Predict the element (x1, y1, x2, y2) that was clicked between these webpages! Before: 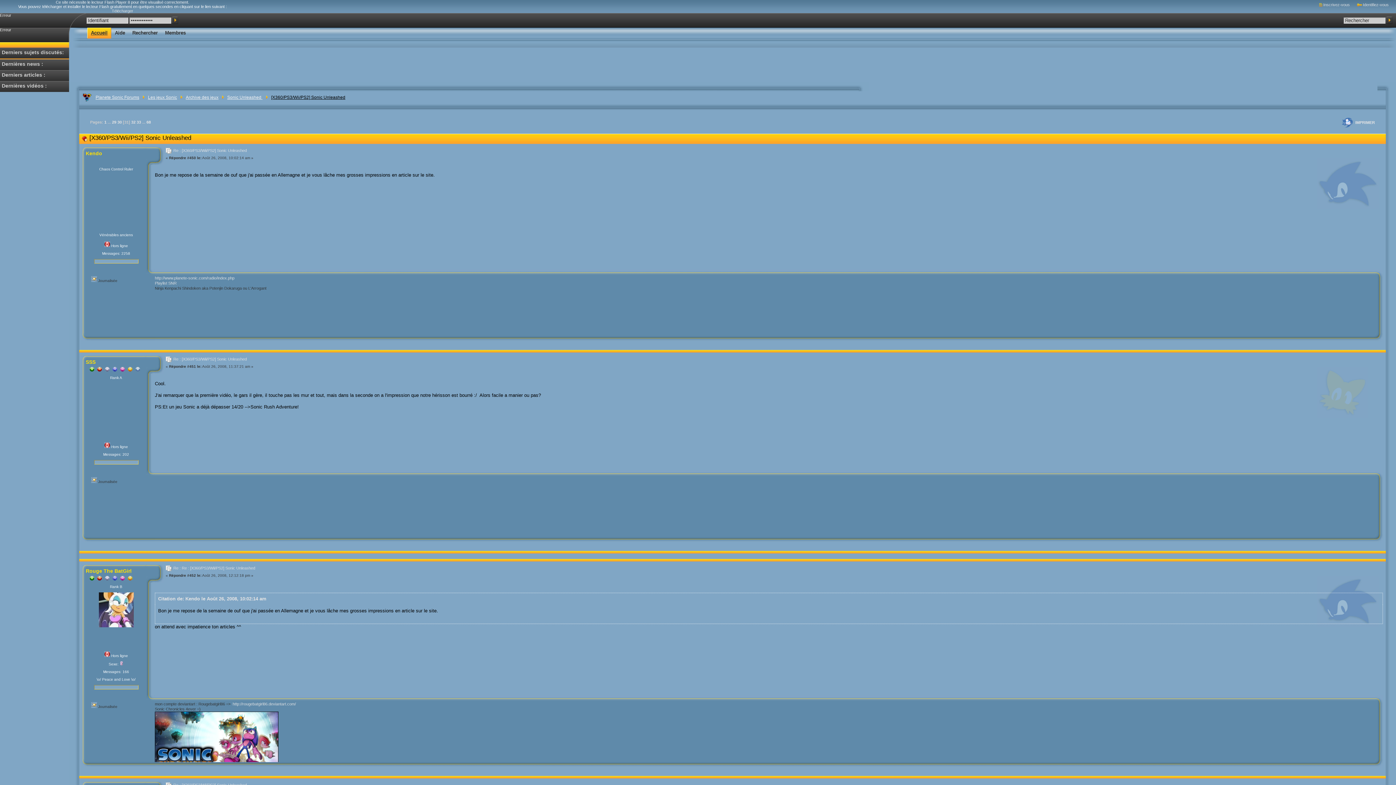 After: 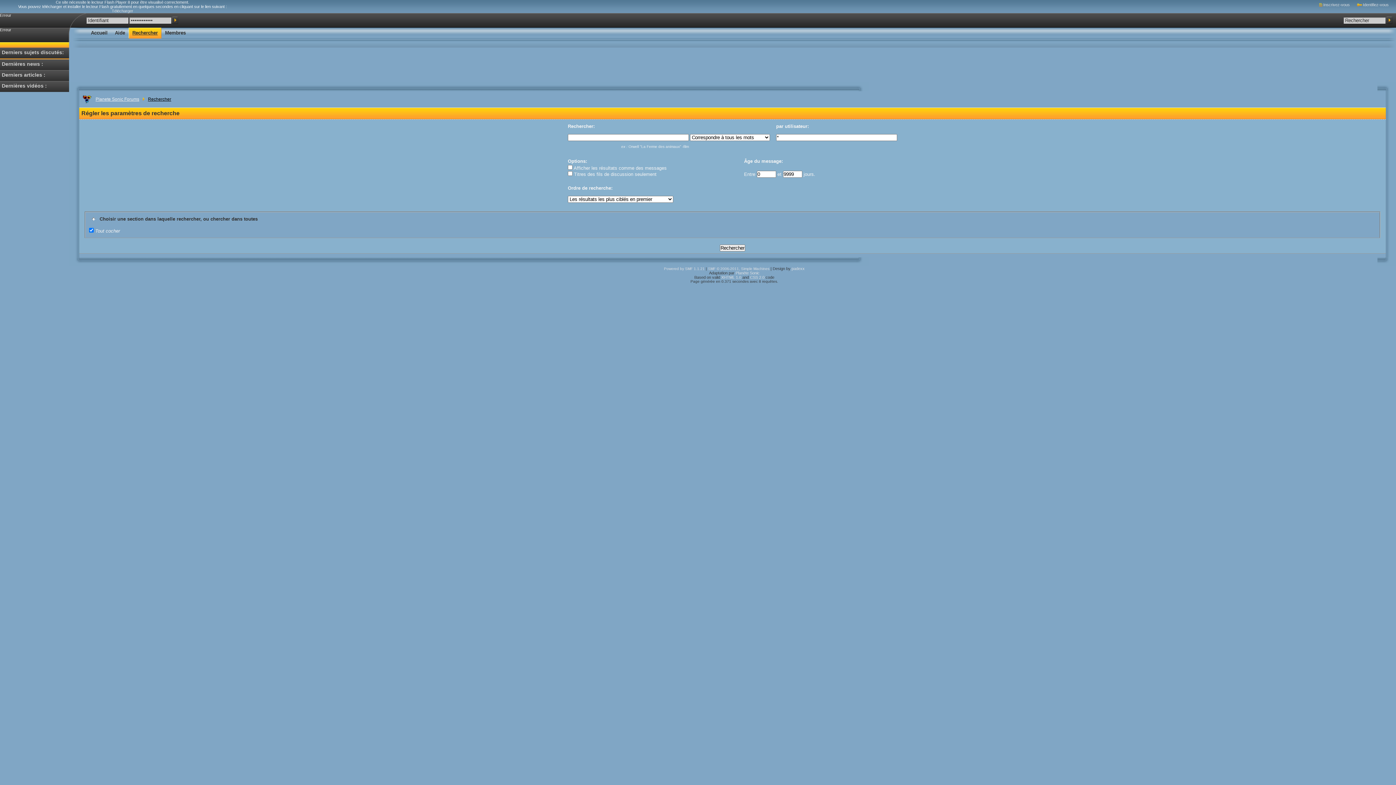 Action: bbox: (128, 27, 161, 38) label: Rechercher